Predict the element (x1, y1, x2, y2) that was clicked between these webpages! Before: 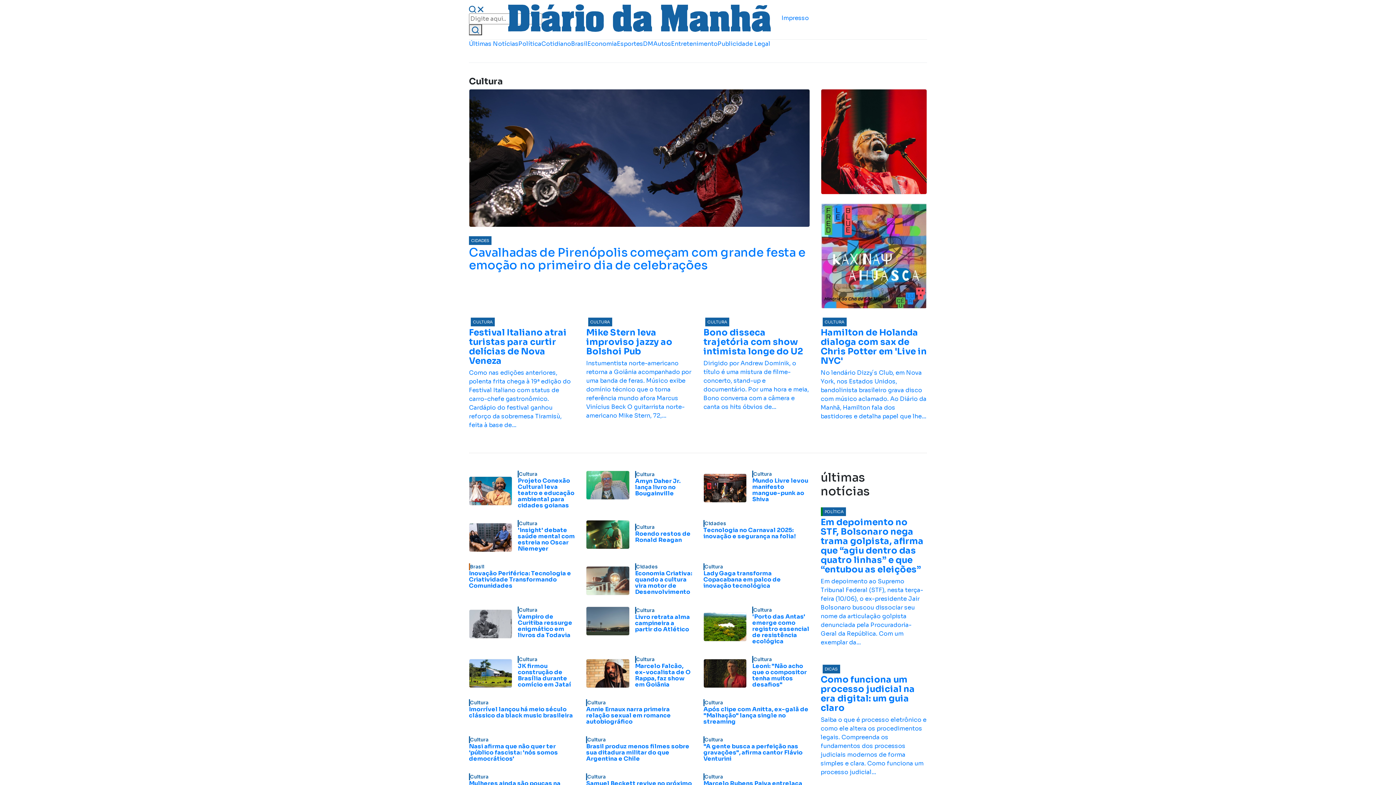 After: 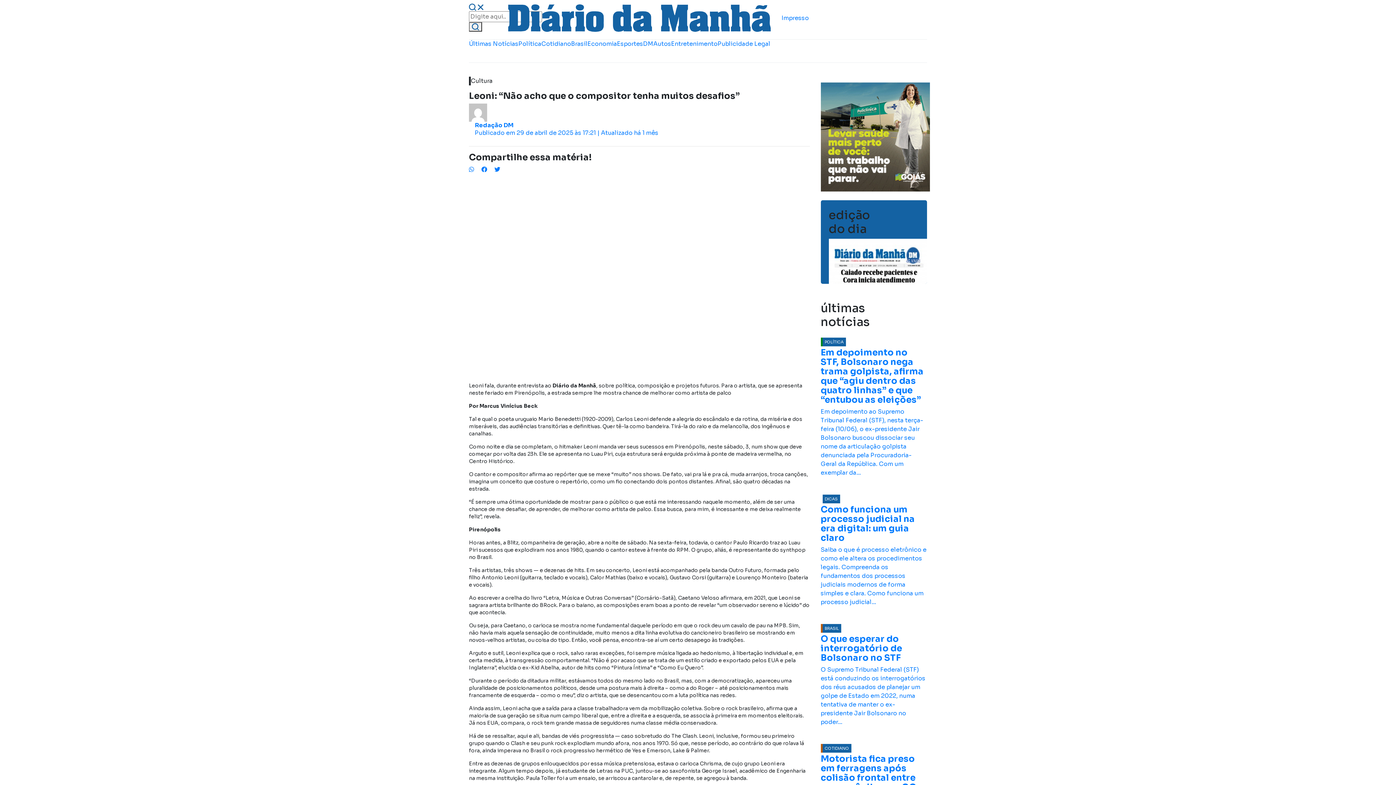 Action: label: Cultura
Leoni: "Não acho que o compositor tenha muitos desafios" bbox: (703, 656, 809, 690)